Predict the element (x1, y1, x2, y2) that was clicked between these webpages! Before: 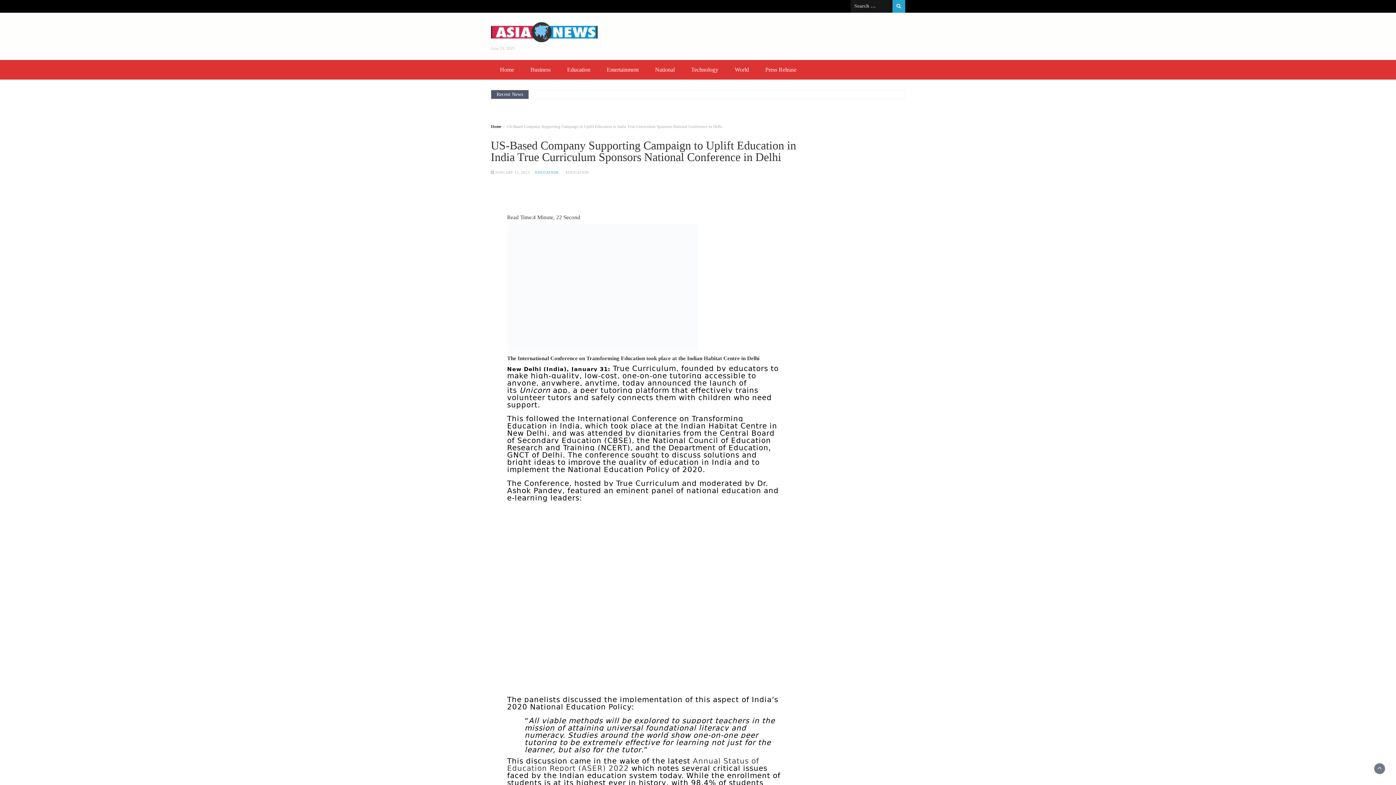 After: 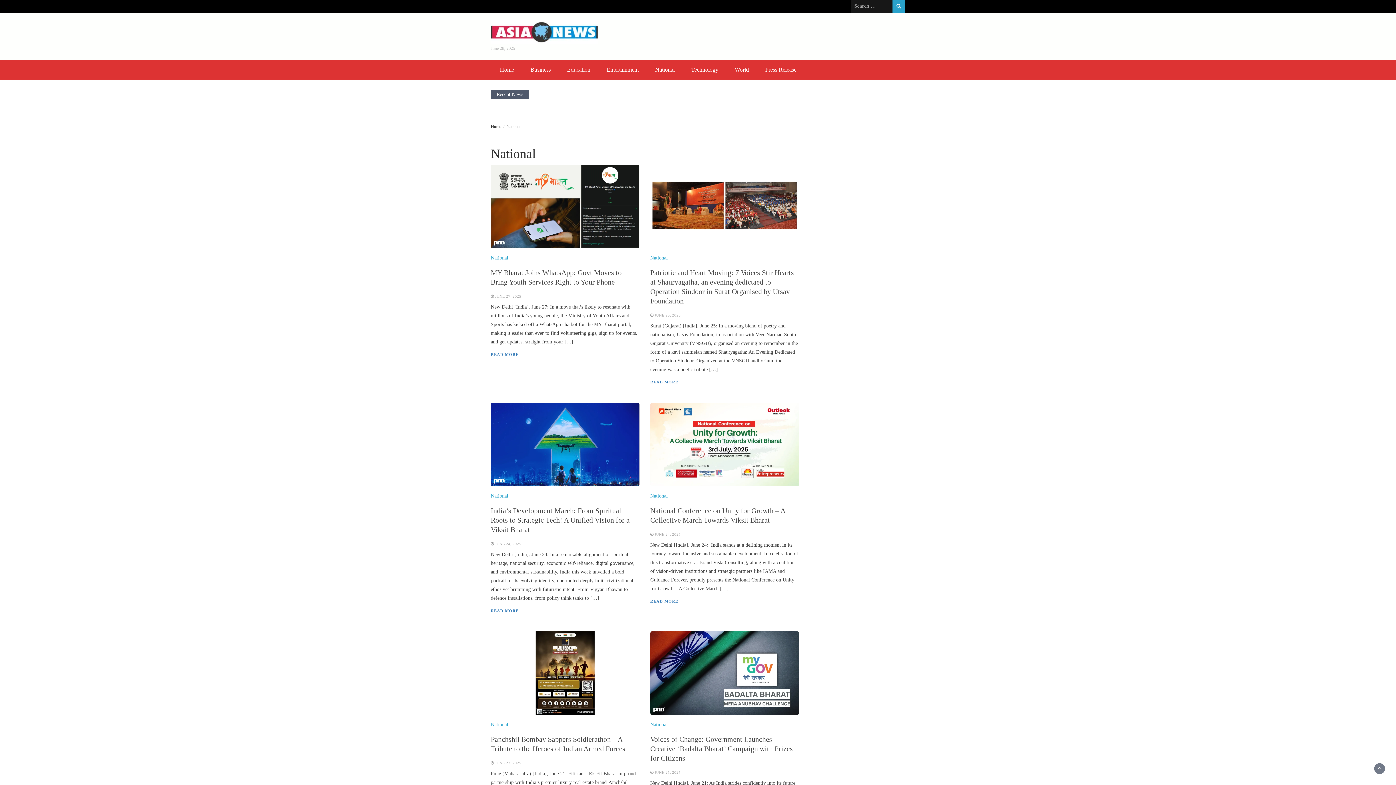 Action: bbox: (648, 60, 682, 79) label: National